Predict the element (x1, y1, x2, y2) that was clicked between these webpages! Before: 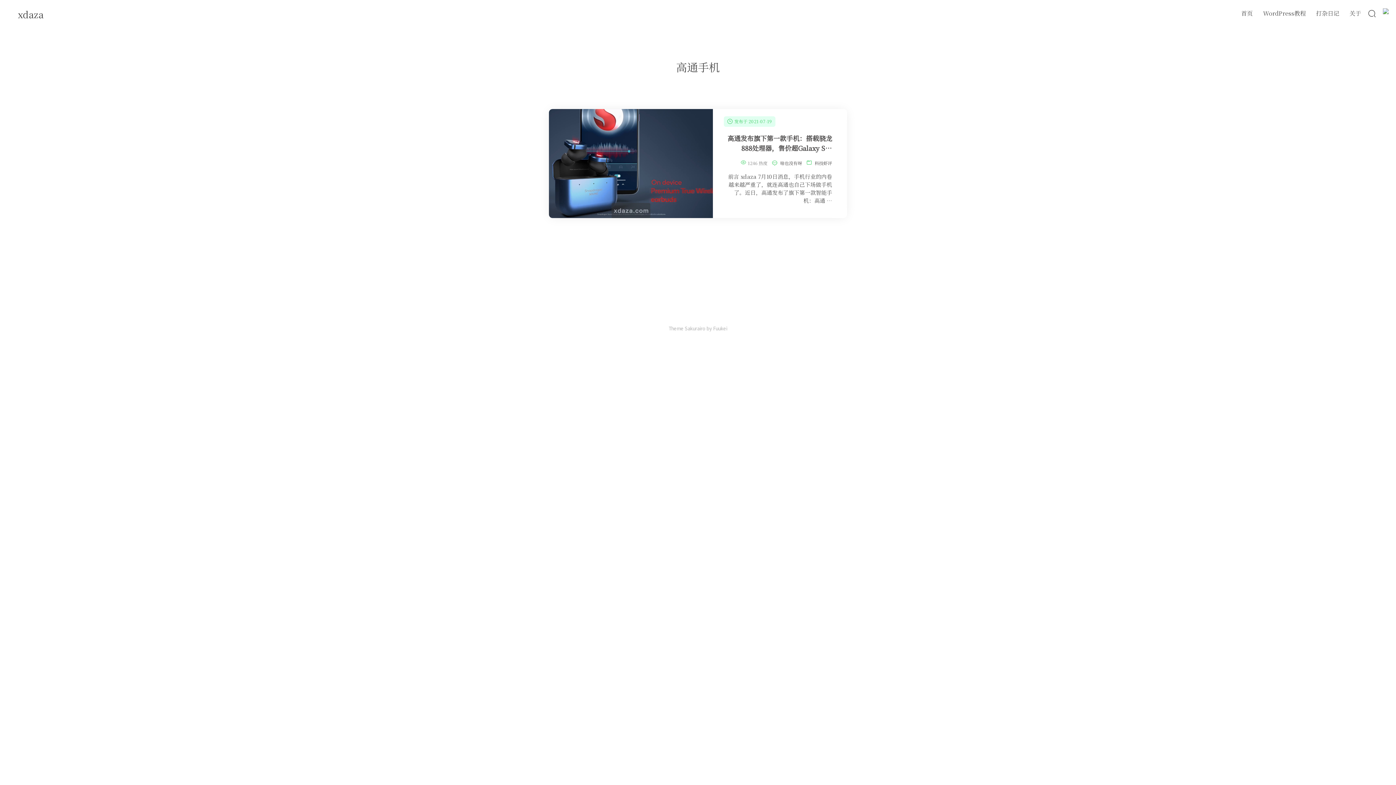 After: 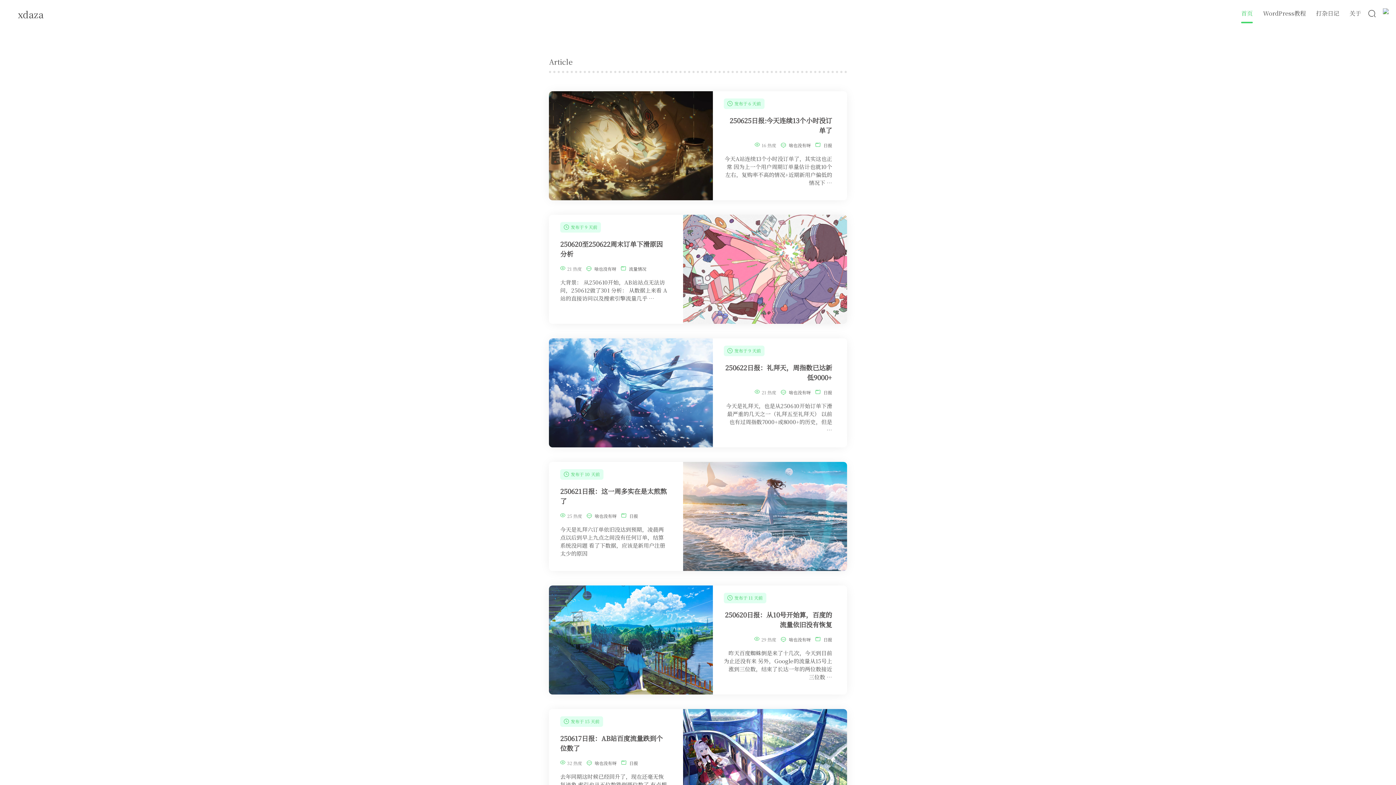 Action: bbox: (1241, 5, 1253, 21) label: 首页